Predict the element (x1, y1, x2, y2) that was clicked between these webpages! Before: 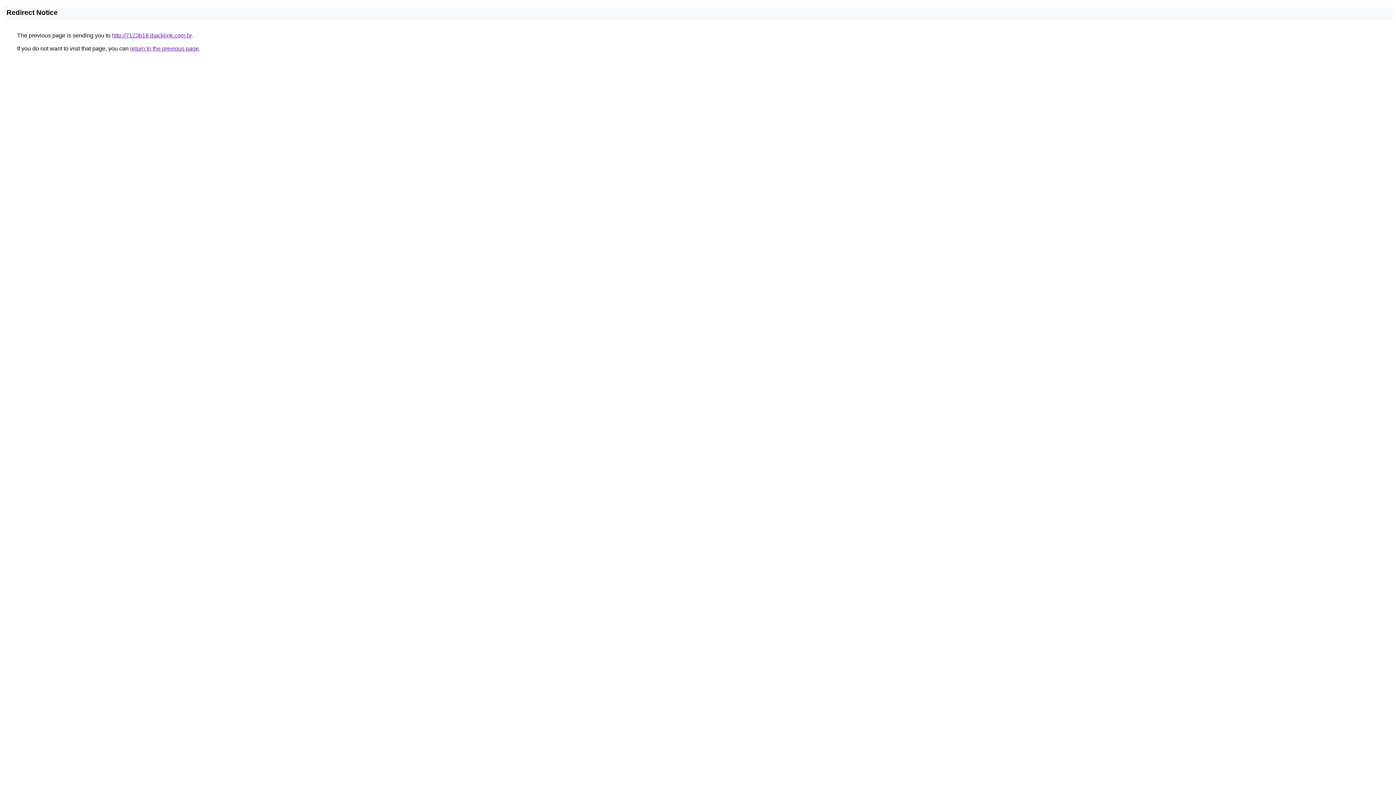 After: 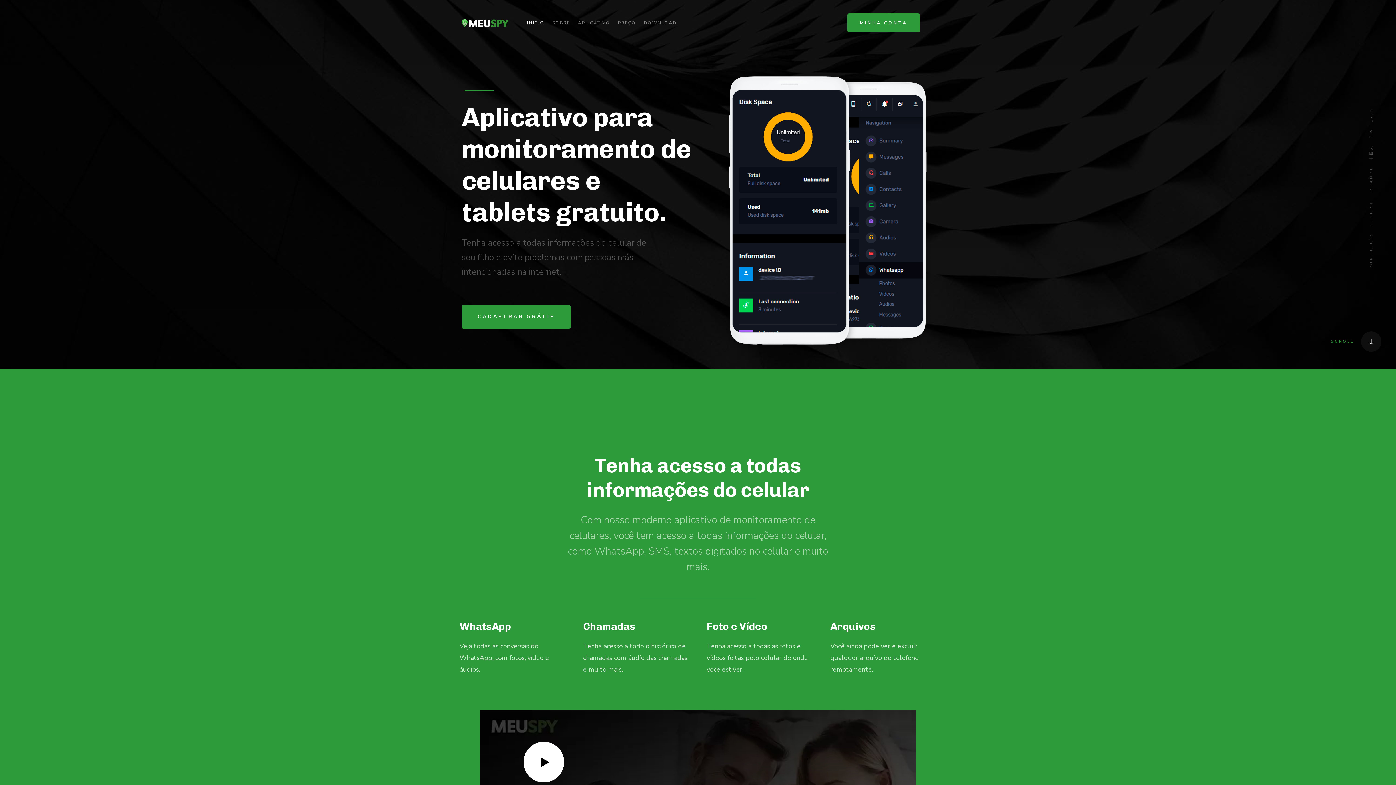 Action: bbox: (112, 32, 191, 38) label: http://7123b18.ibacklink.com.br